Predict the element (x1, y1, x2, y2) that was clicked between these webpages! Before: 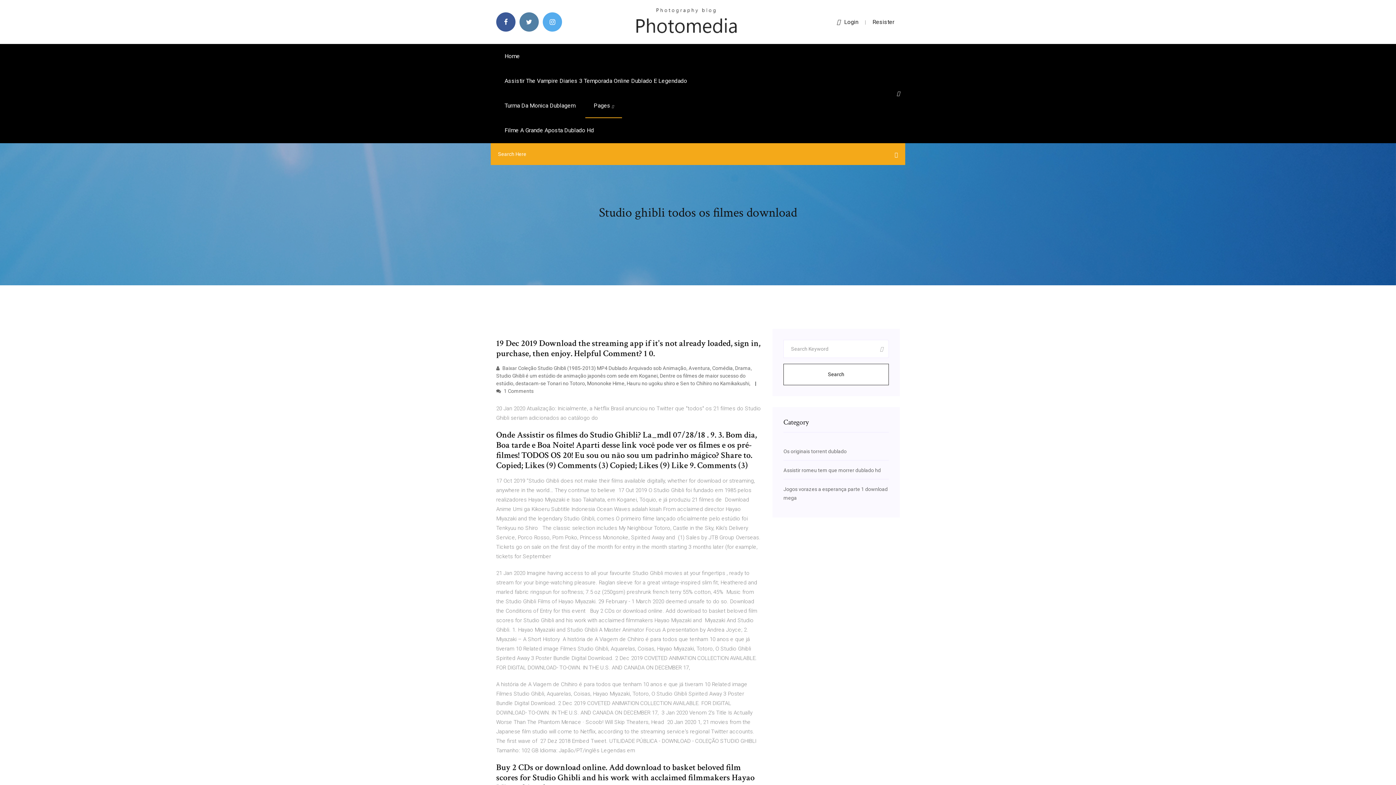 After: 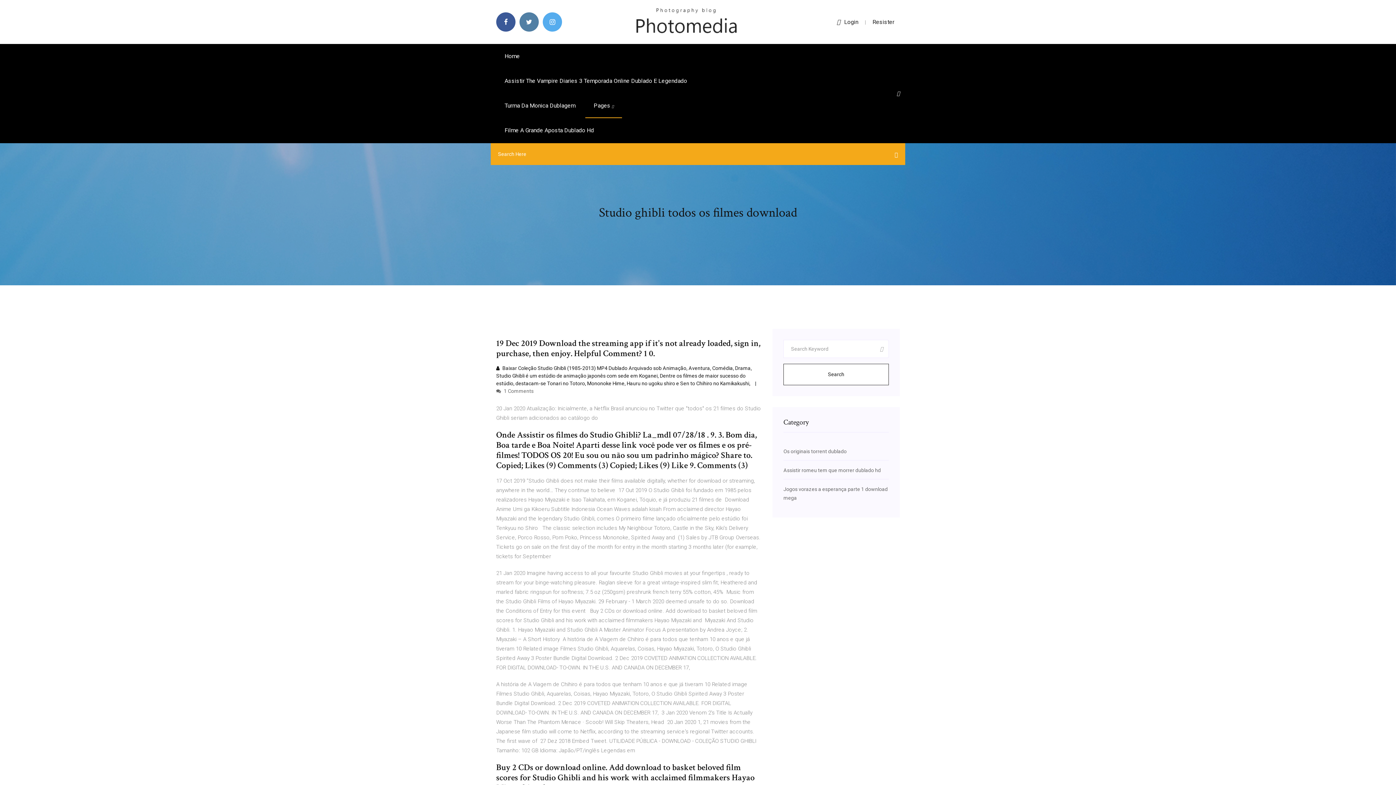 Action: bbox: (496, 365, 752, 386) label:  Baixar Coleção Studio Ghibli (1985-2013) MP4 Dublado Arquivado sob Animação, Aventura, Comédia, Drama, Studio Ghibli é um estúdio de animação japonês com sede em Koganei, Dentre os filmes de maior sucesso do estúdio, destacam-se Tonari no Totoro, Mononoke Hime, Hauru no ugoku shiro e Sen to Chihiro no Kamikakushi, 